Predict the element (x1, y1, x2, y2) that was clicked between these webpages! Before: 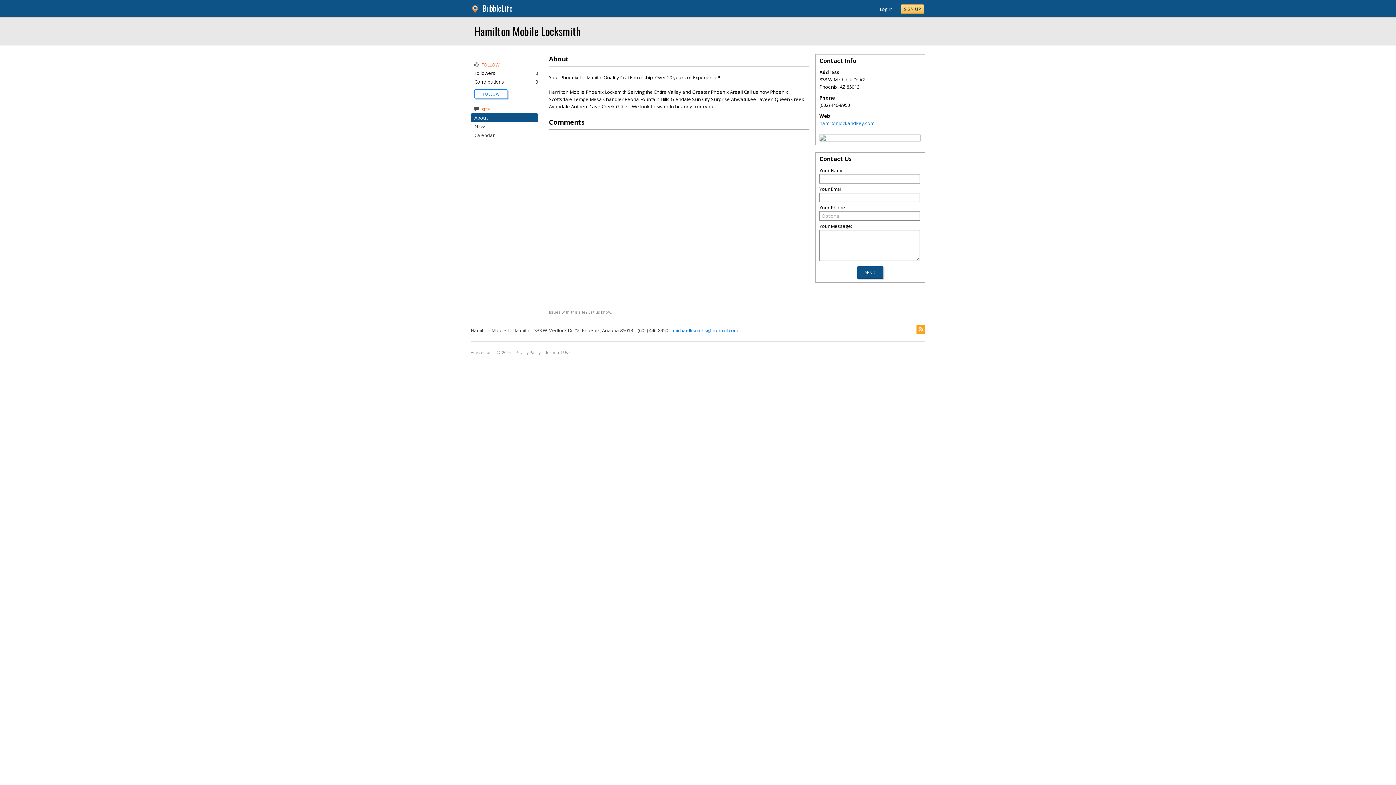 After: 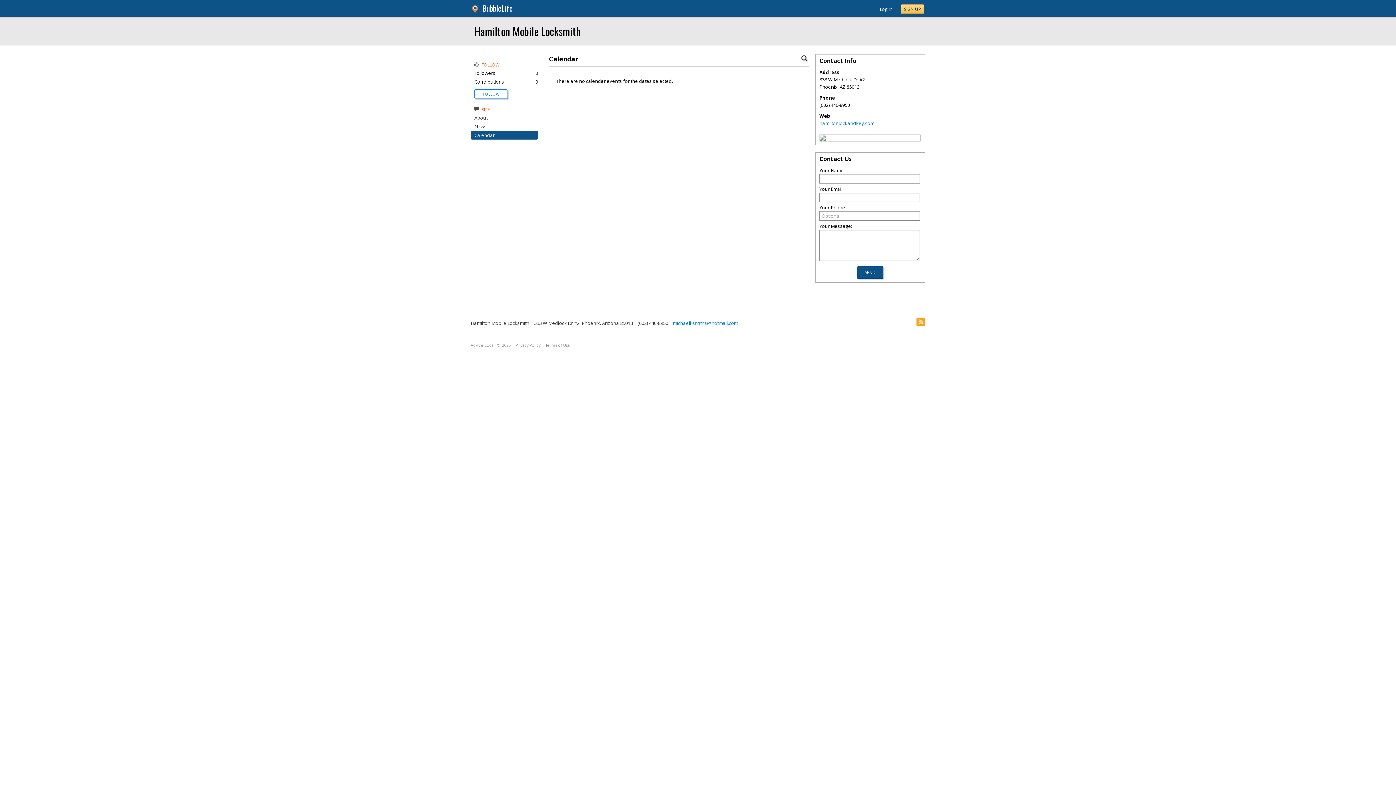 Action: label: Calendar bbox: (474, 132, 494, 138)